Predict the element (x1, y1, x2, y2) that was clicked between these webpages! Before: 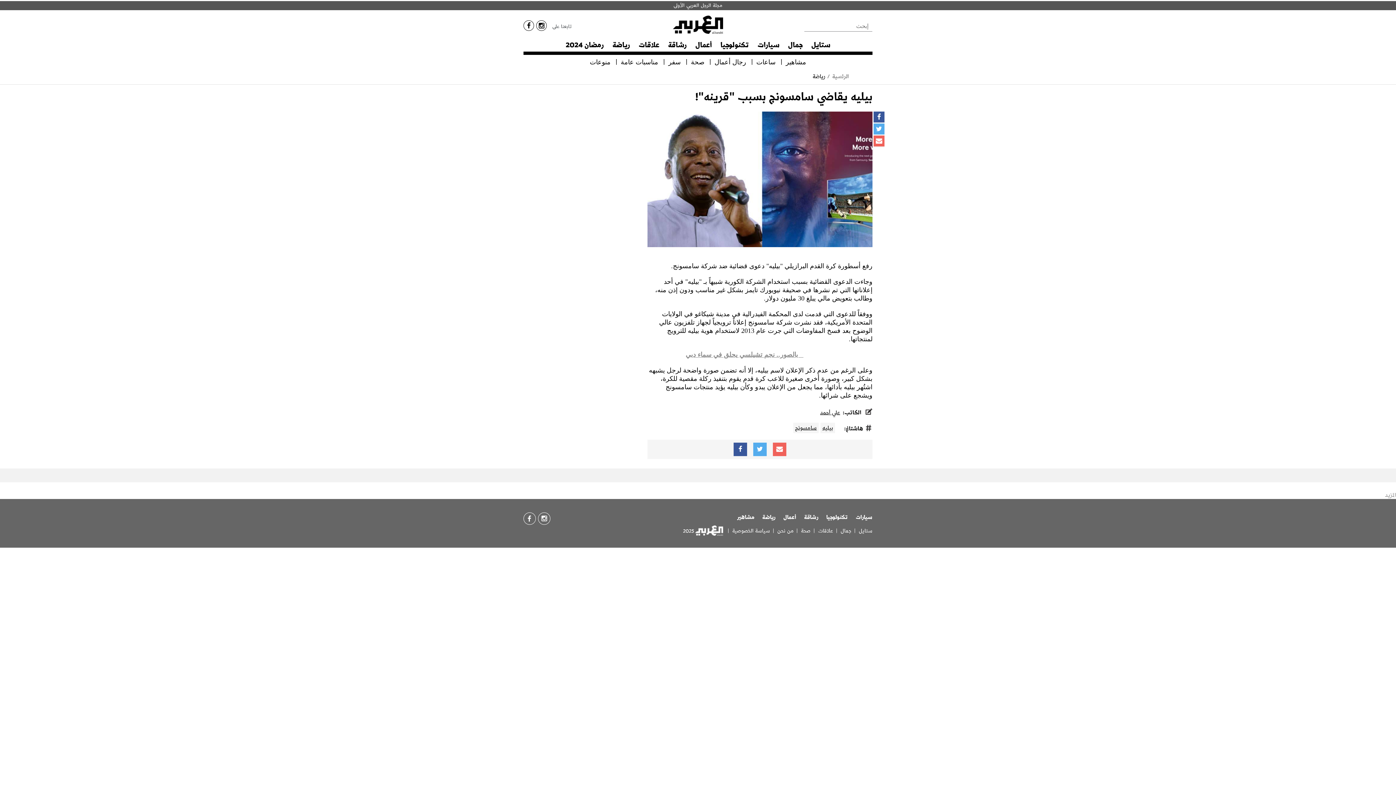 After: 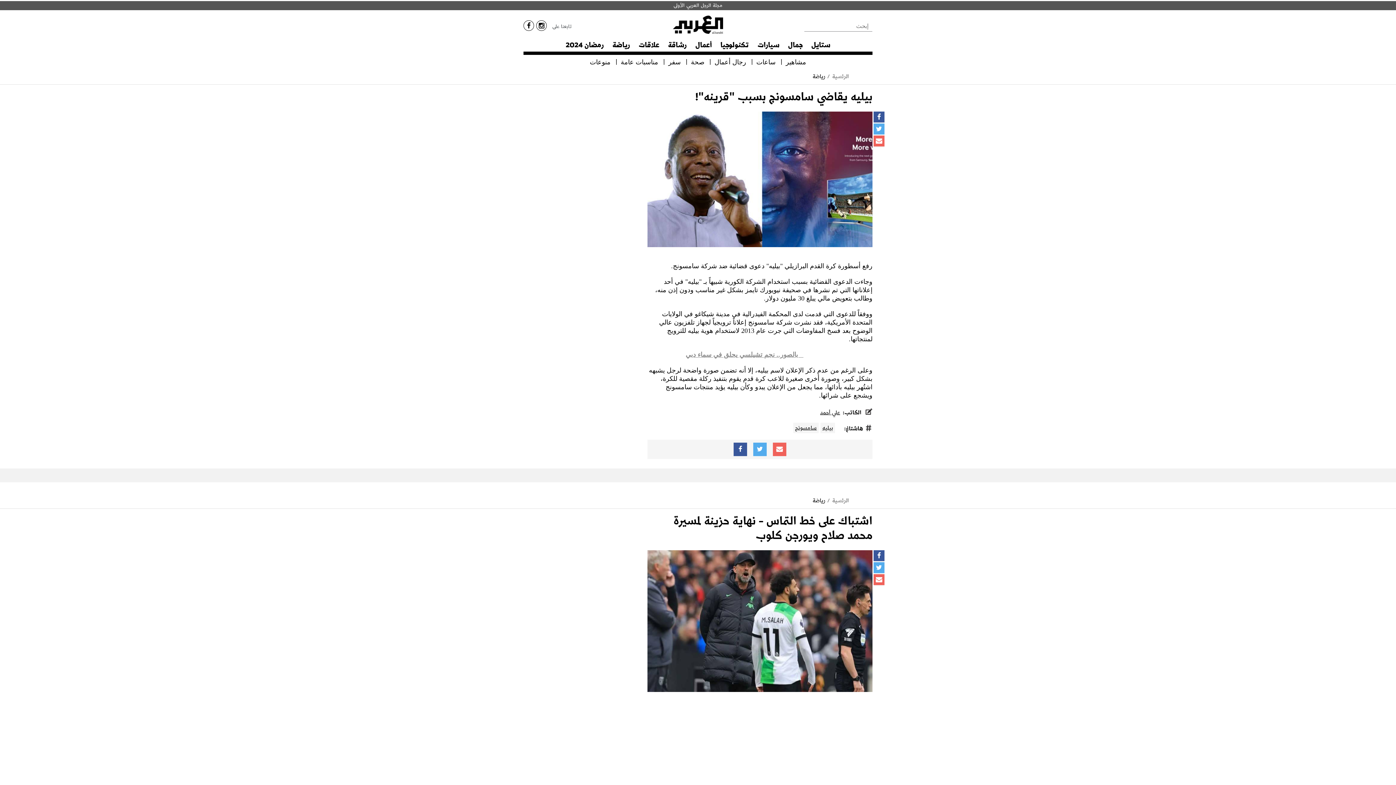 Action: label: المزيد bbox: (1385, 491, 1396, 498)